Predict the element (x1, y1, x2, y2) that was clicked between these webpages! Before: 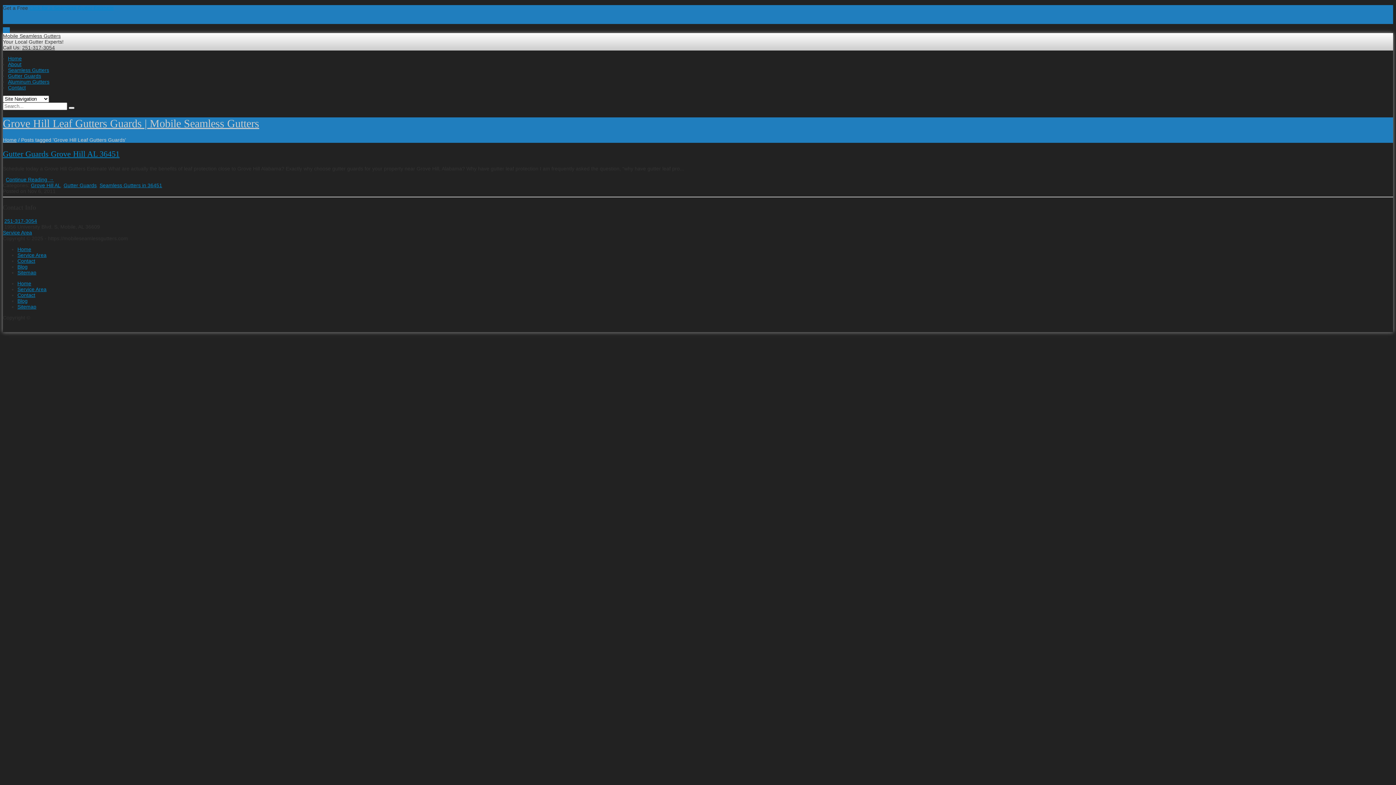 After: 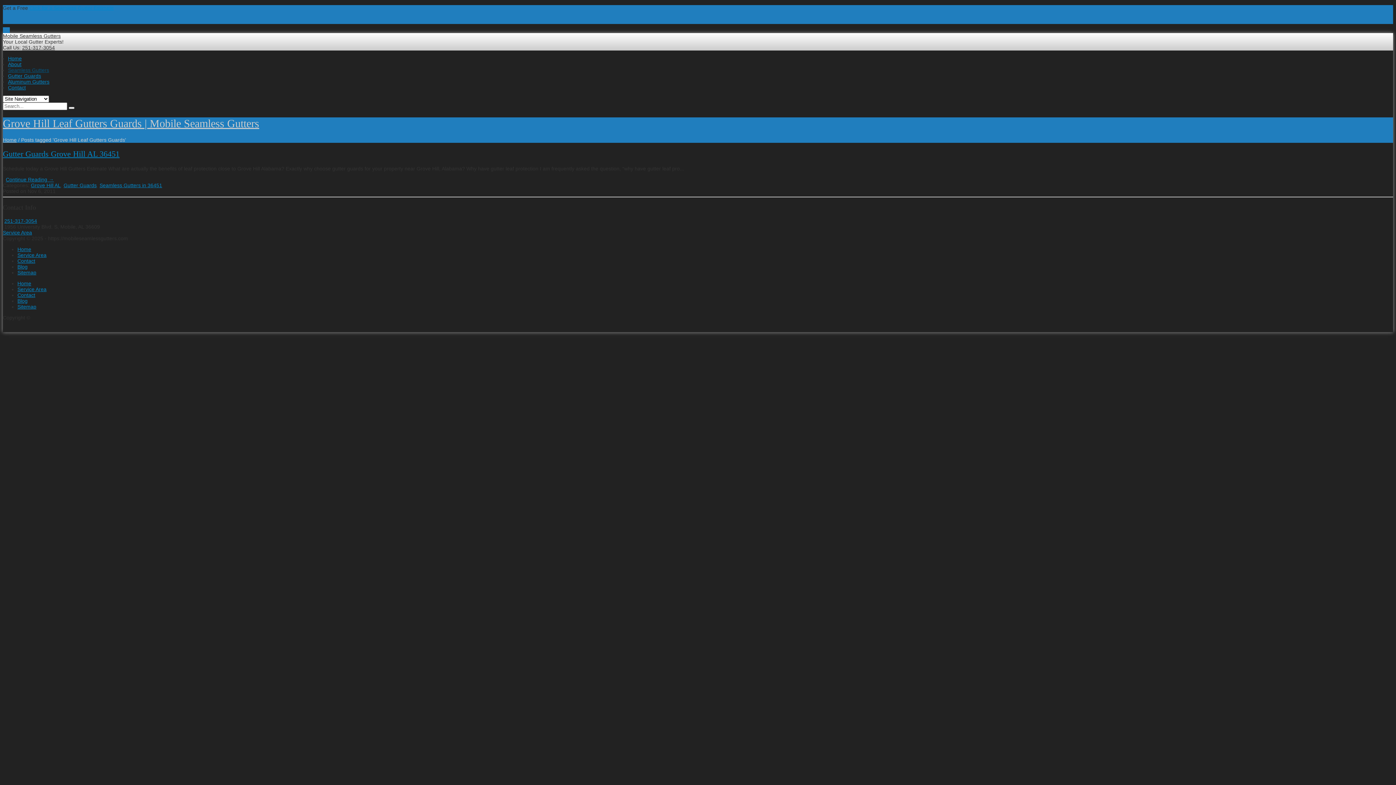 Action: label: Seamless Gutters bbox: (8, 67, 49, 73)